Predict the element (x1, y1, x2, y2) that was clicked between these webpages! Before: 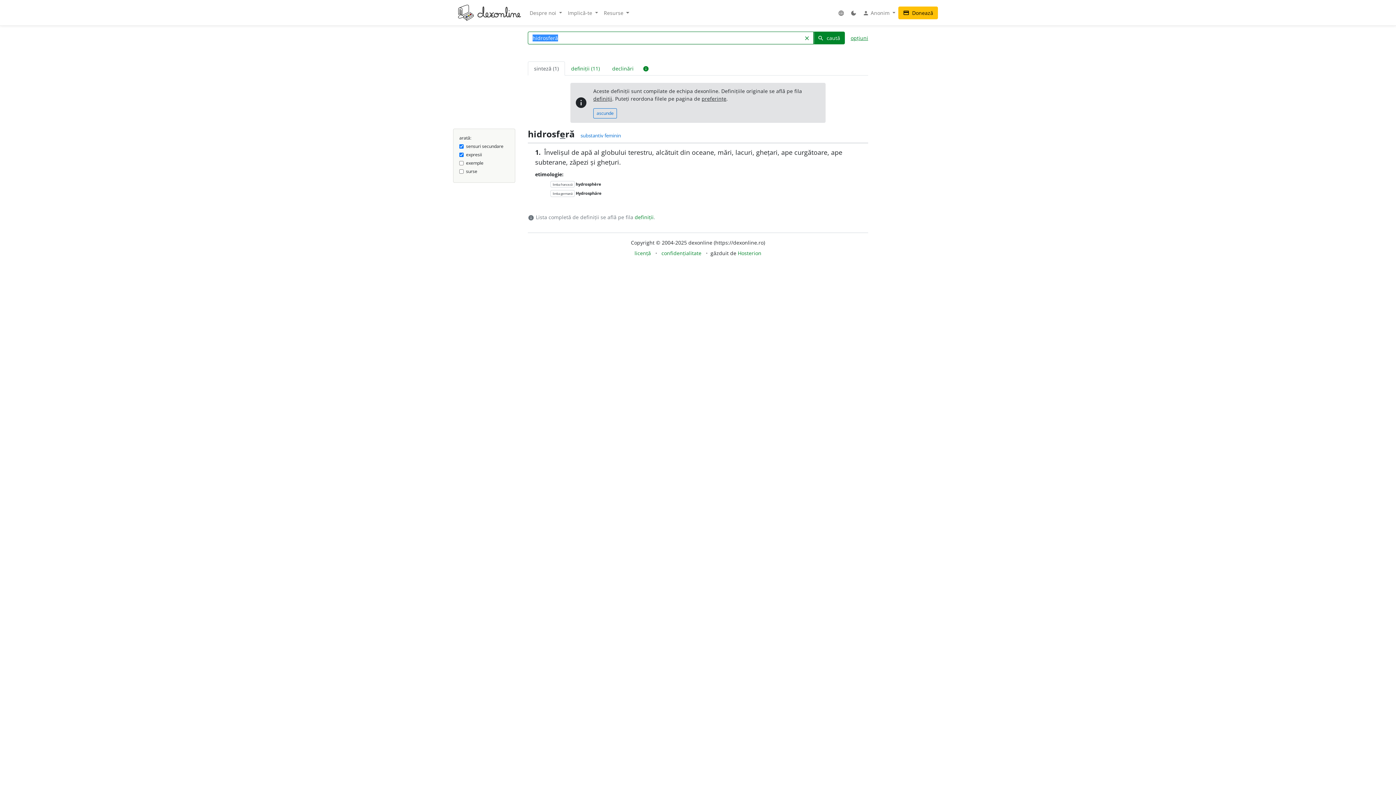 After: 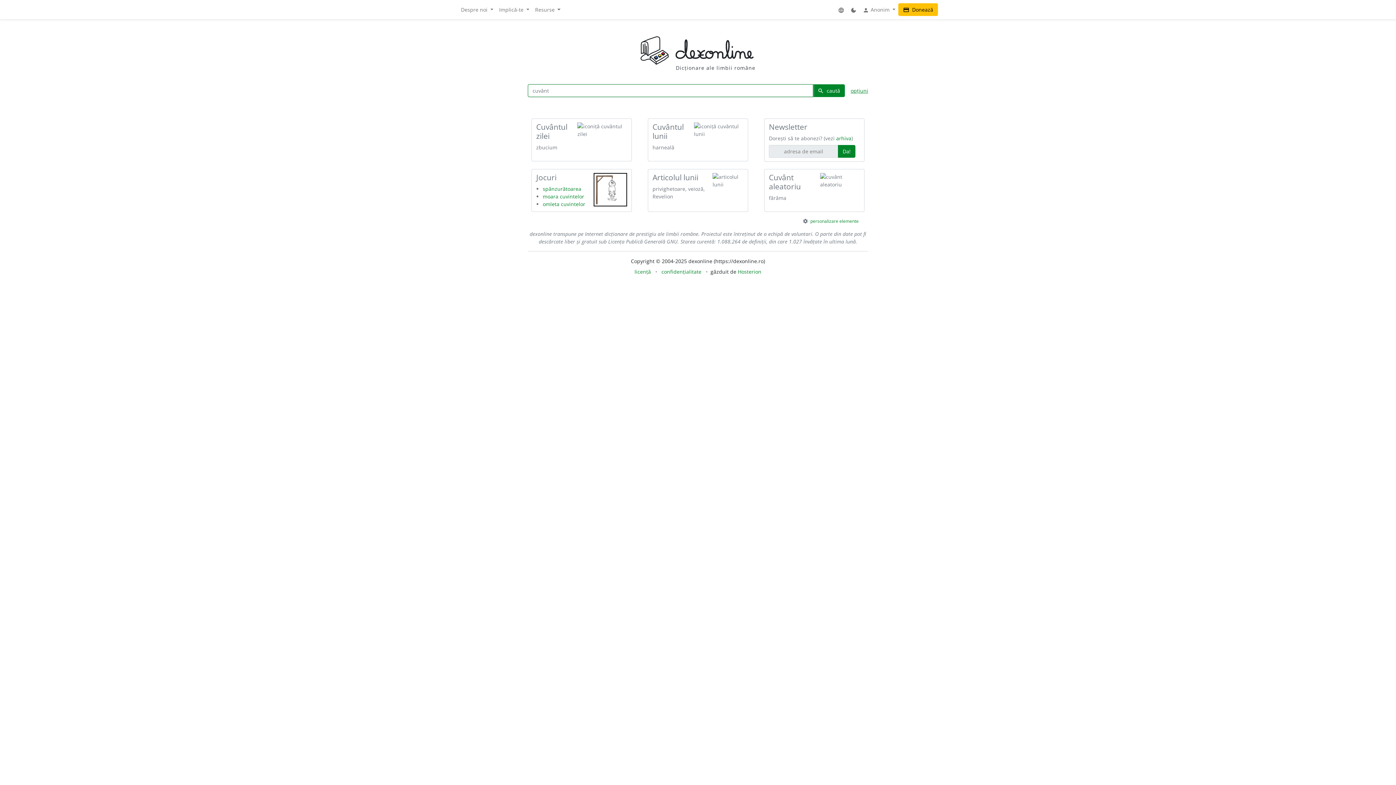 Action: bbox: (458, 2, 521, 22)